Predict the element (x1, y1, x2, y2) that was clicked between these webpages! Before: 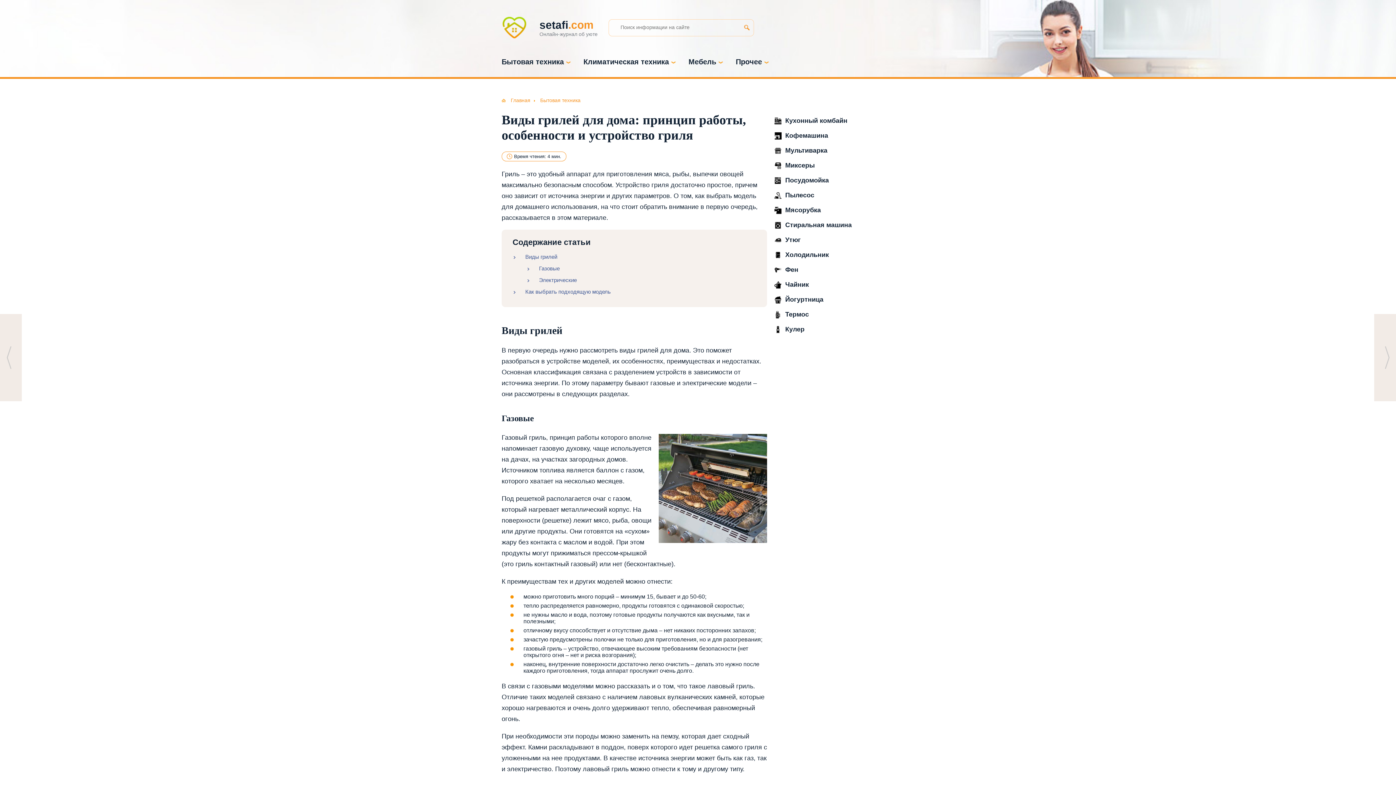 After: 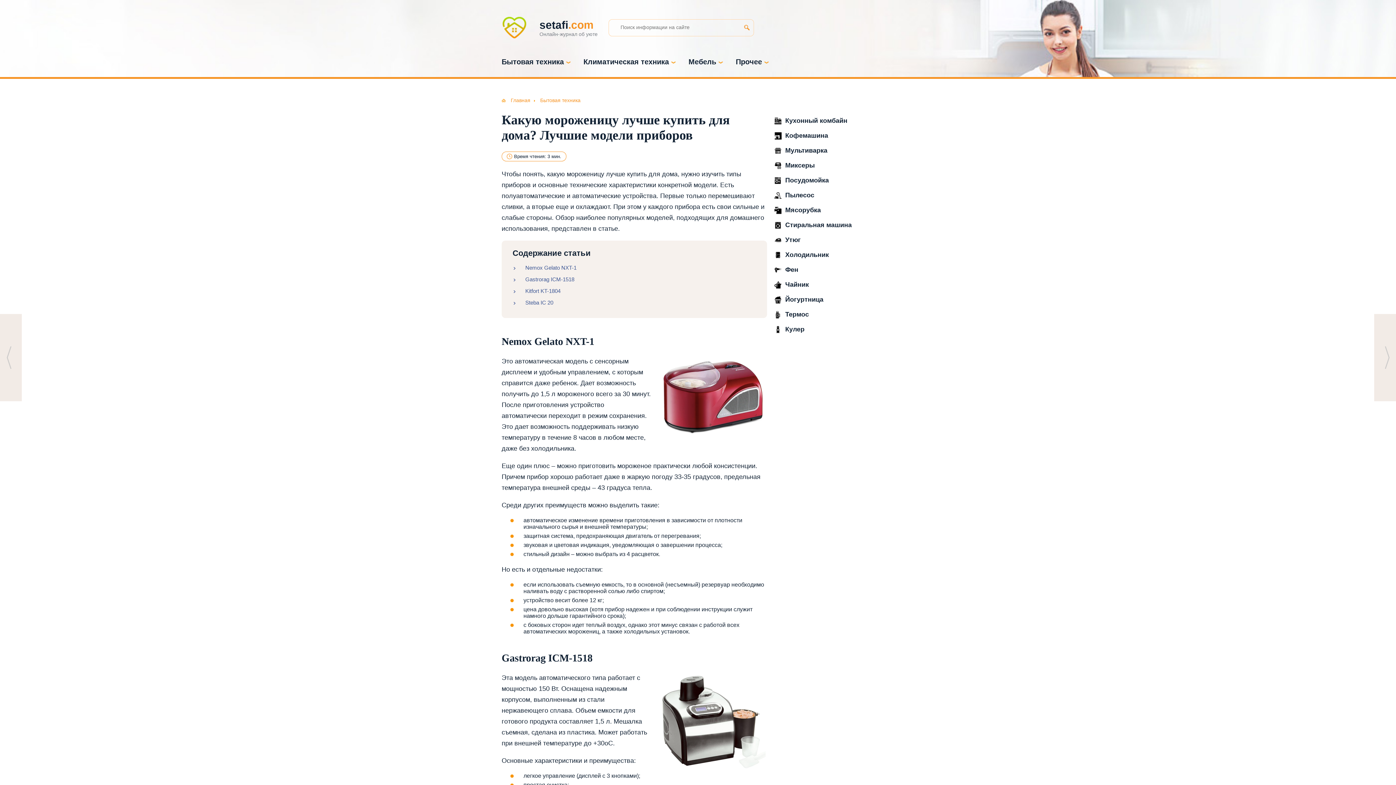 Action: bbox: (0, 314, 21, 401)